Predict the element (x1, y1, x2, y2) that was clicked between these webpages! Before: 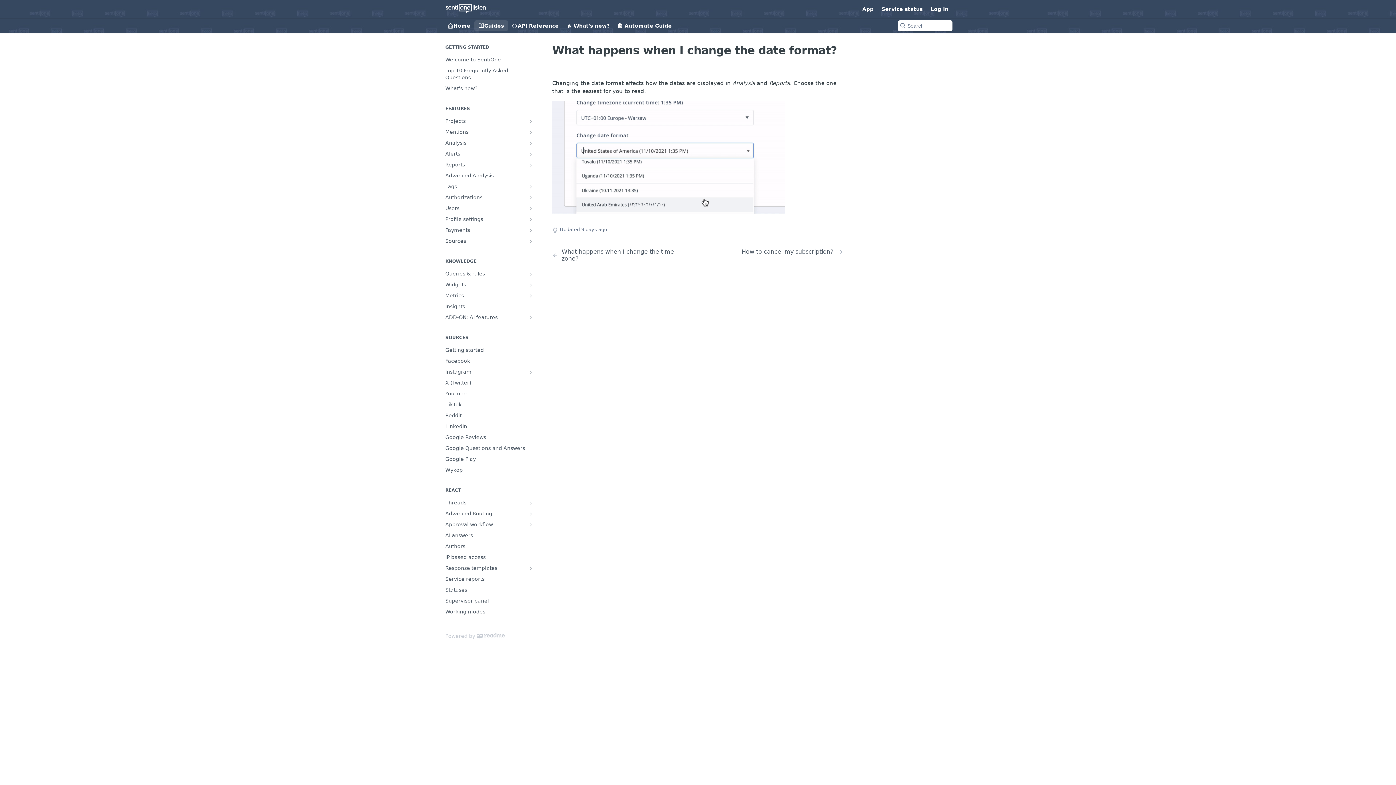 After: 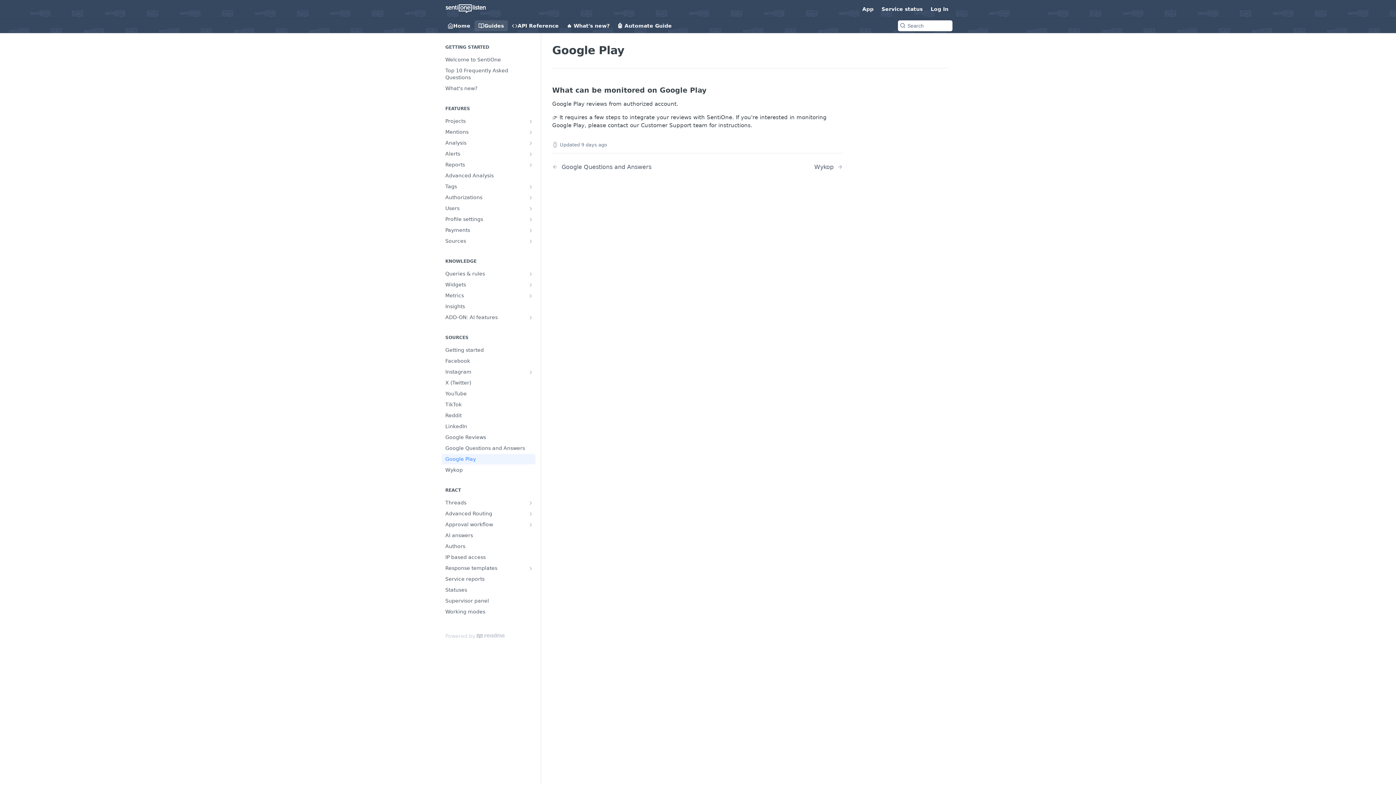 Action: bbox: (441, 454, 535, 464) label: Google Play